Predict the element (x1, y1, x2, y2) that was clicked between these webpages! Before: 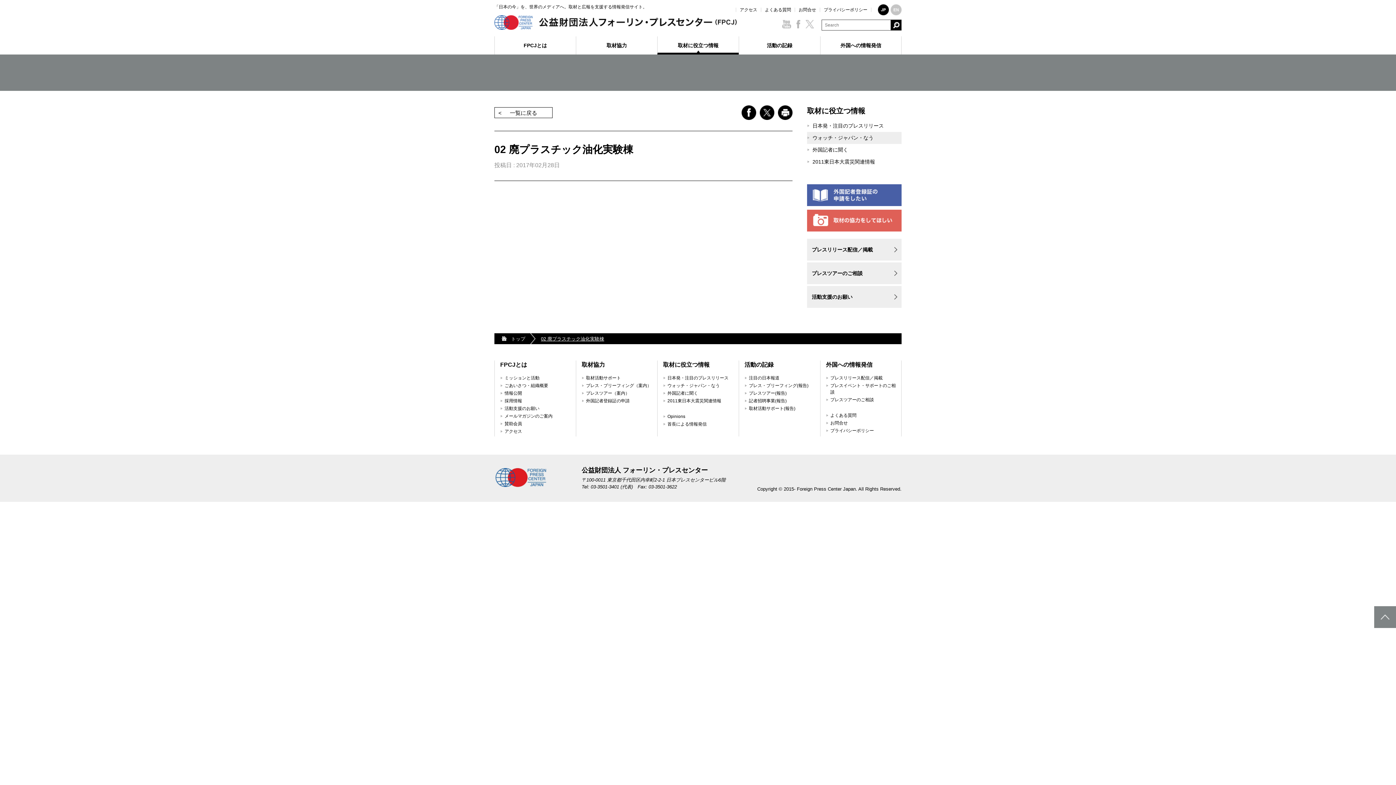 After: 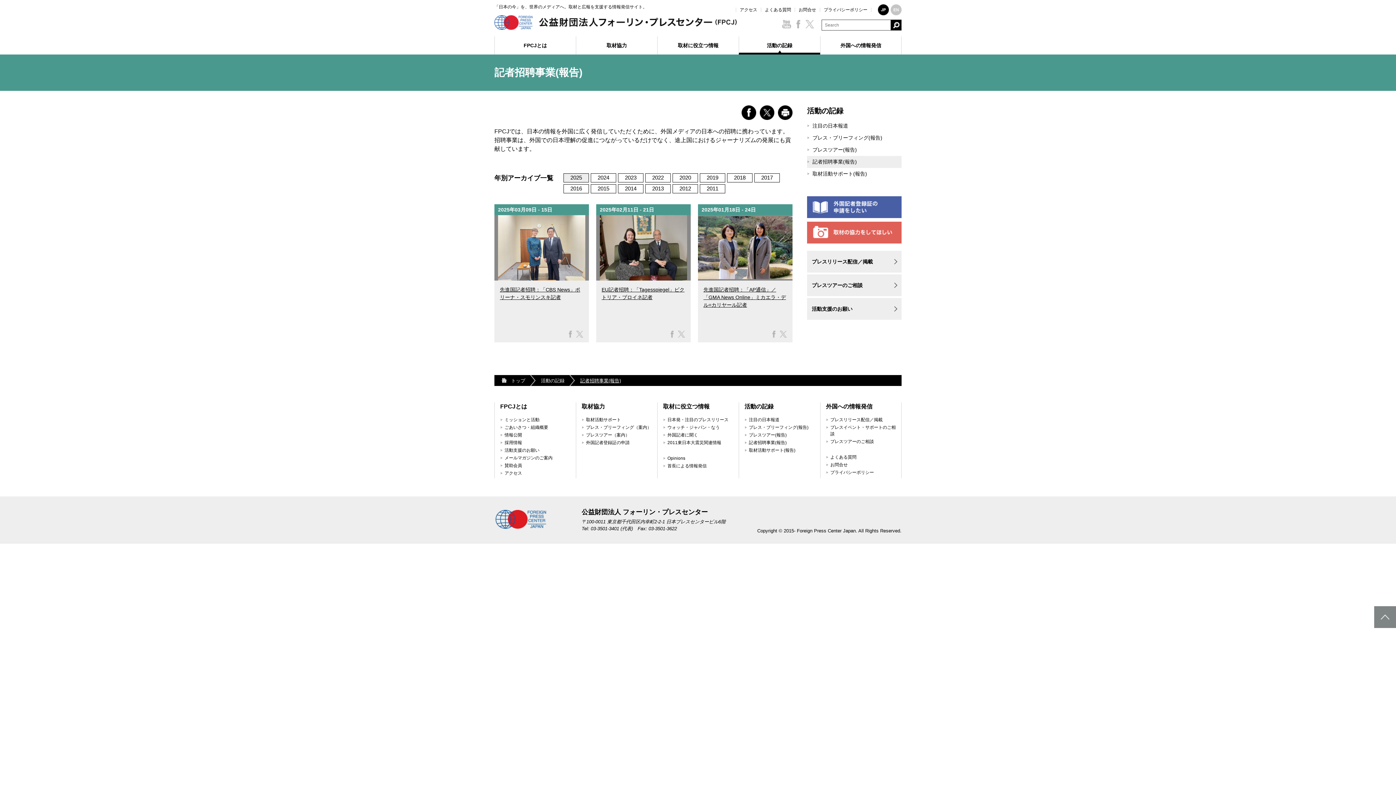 Action: label: 記者招聘事業(報告) bbox: (749, 398, 786, 403)